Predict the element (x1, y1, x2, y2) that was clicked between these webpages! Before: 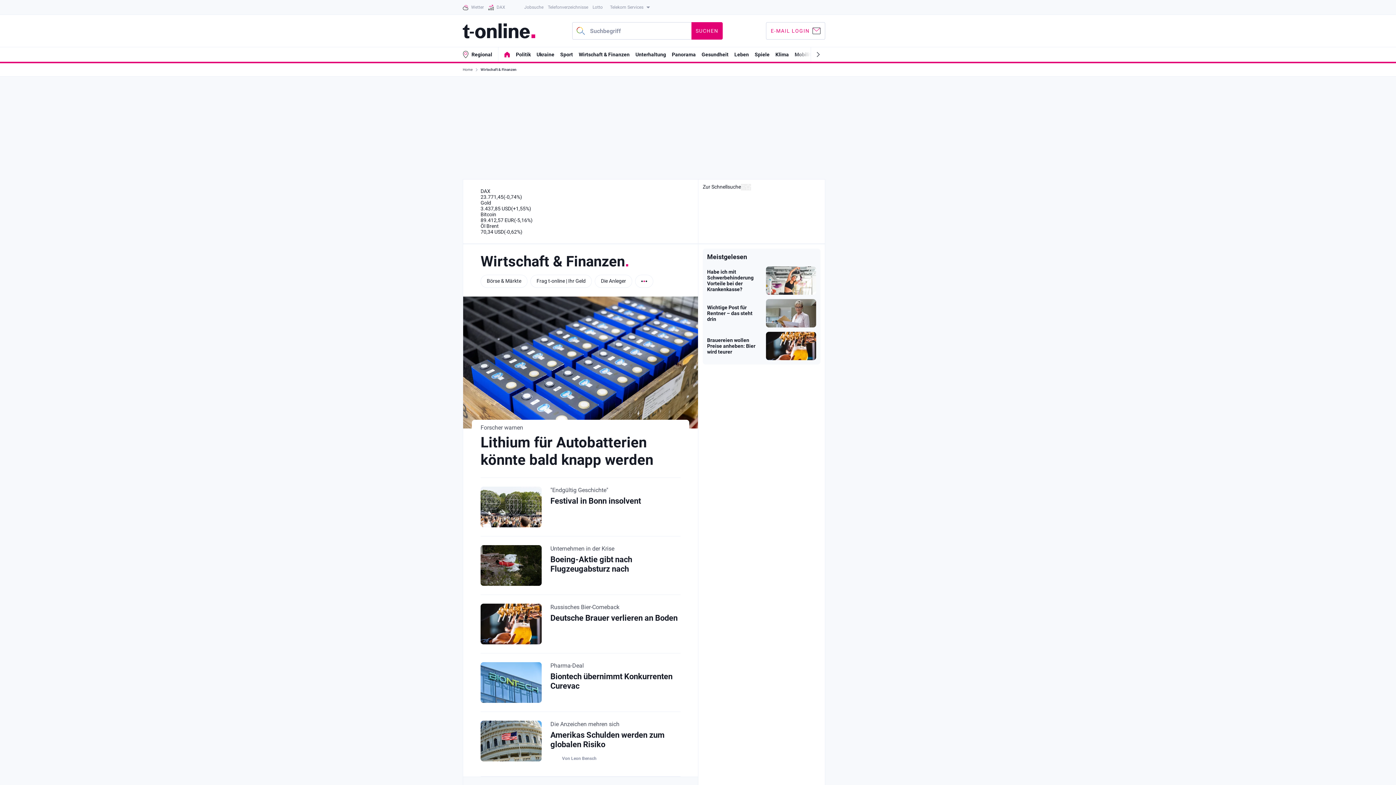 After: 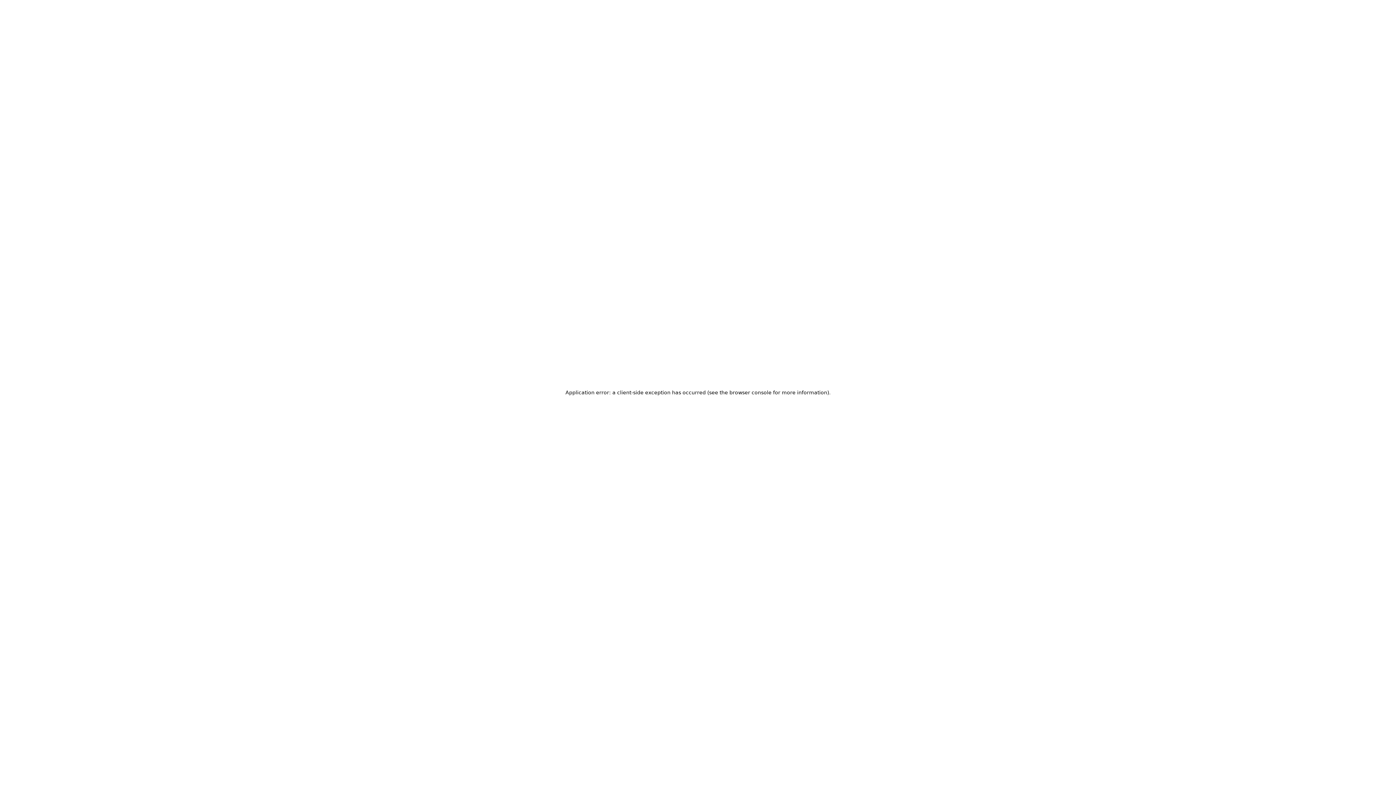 Action: bbox: (480, 200, 680, 211) label: Gold
3.437,85 USD(+1,55%)